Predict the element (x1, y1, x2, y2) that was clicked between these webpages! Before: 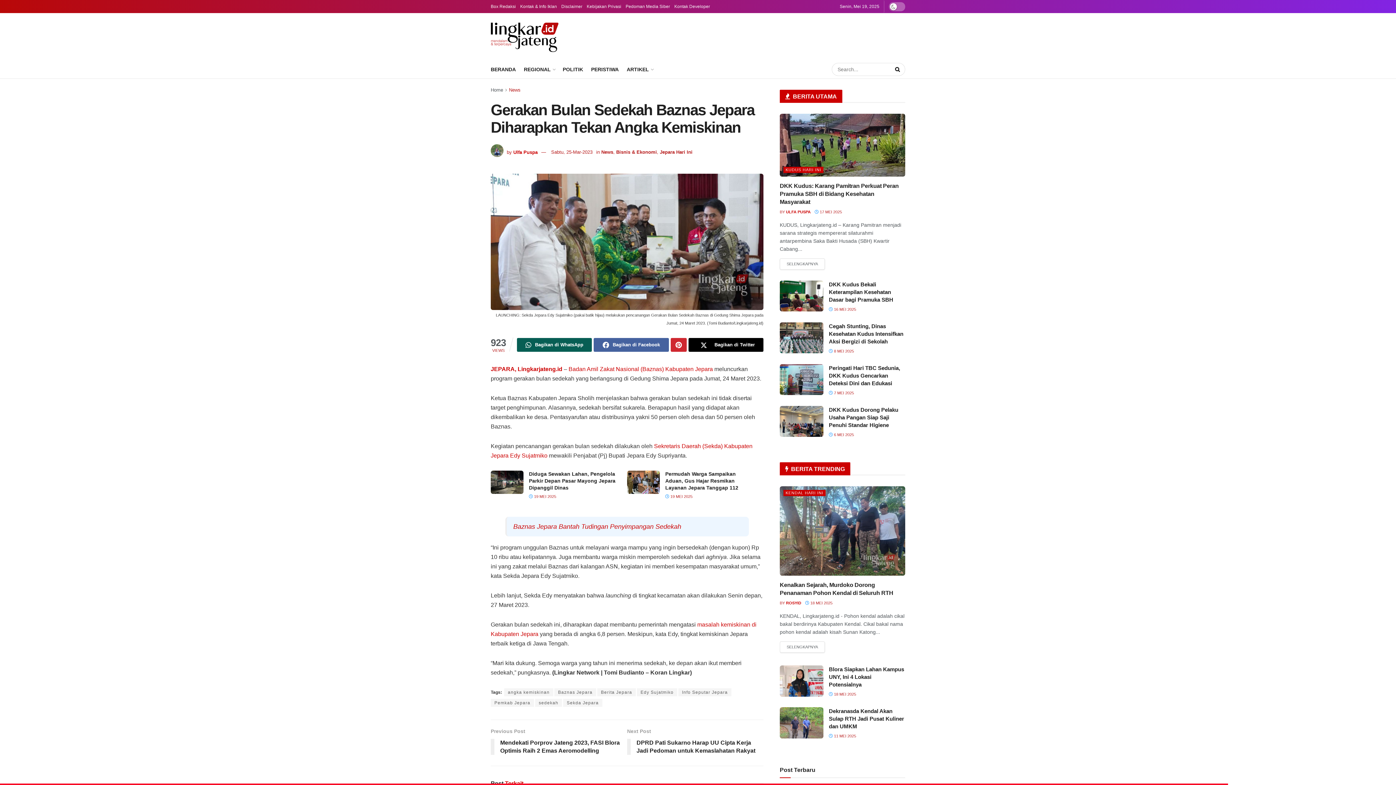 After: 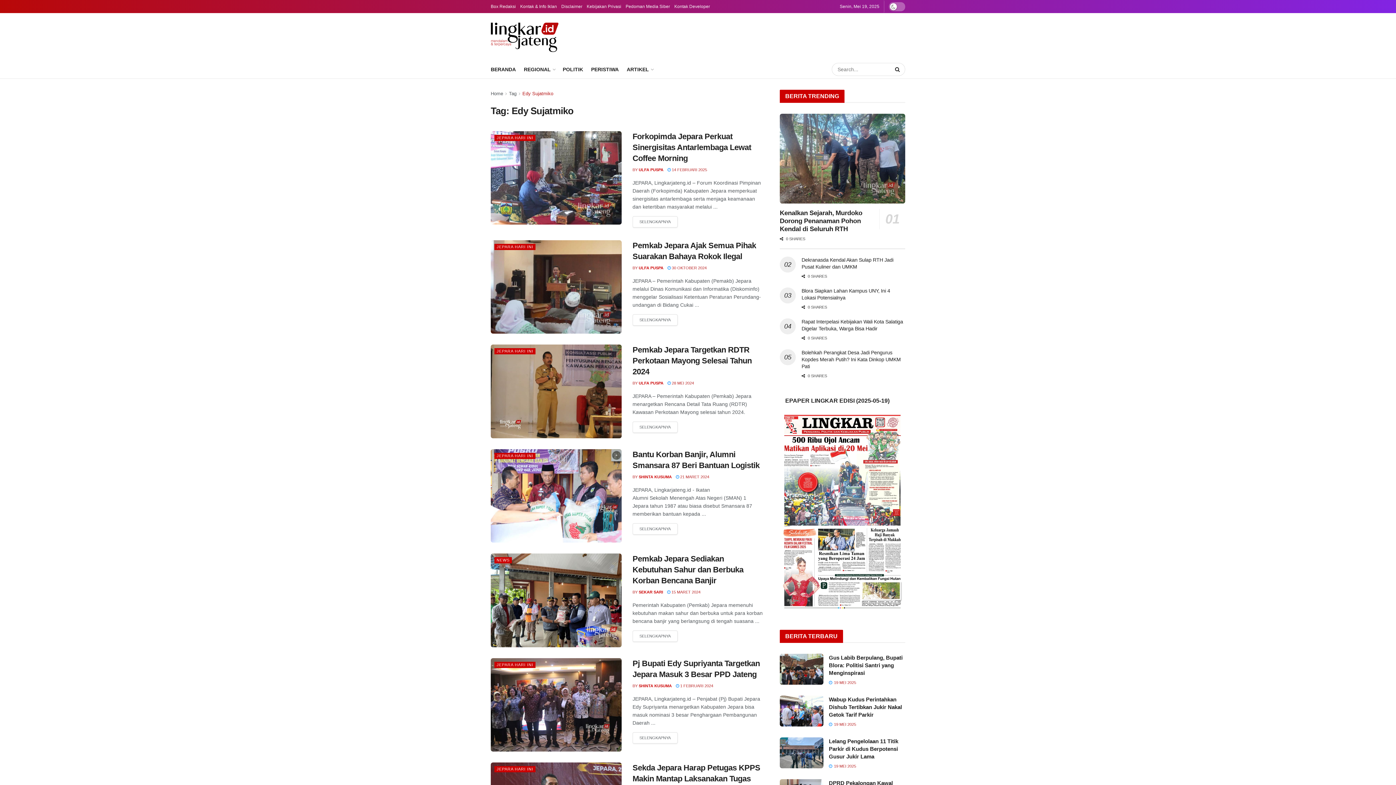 Action: label: Edy Sujatmiko bbox: (637, 688, 677, 696)